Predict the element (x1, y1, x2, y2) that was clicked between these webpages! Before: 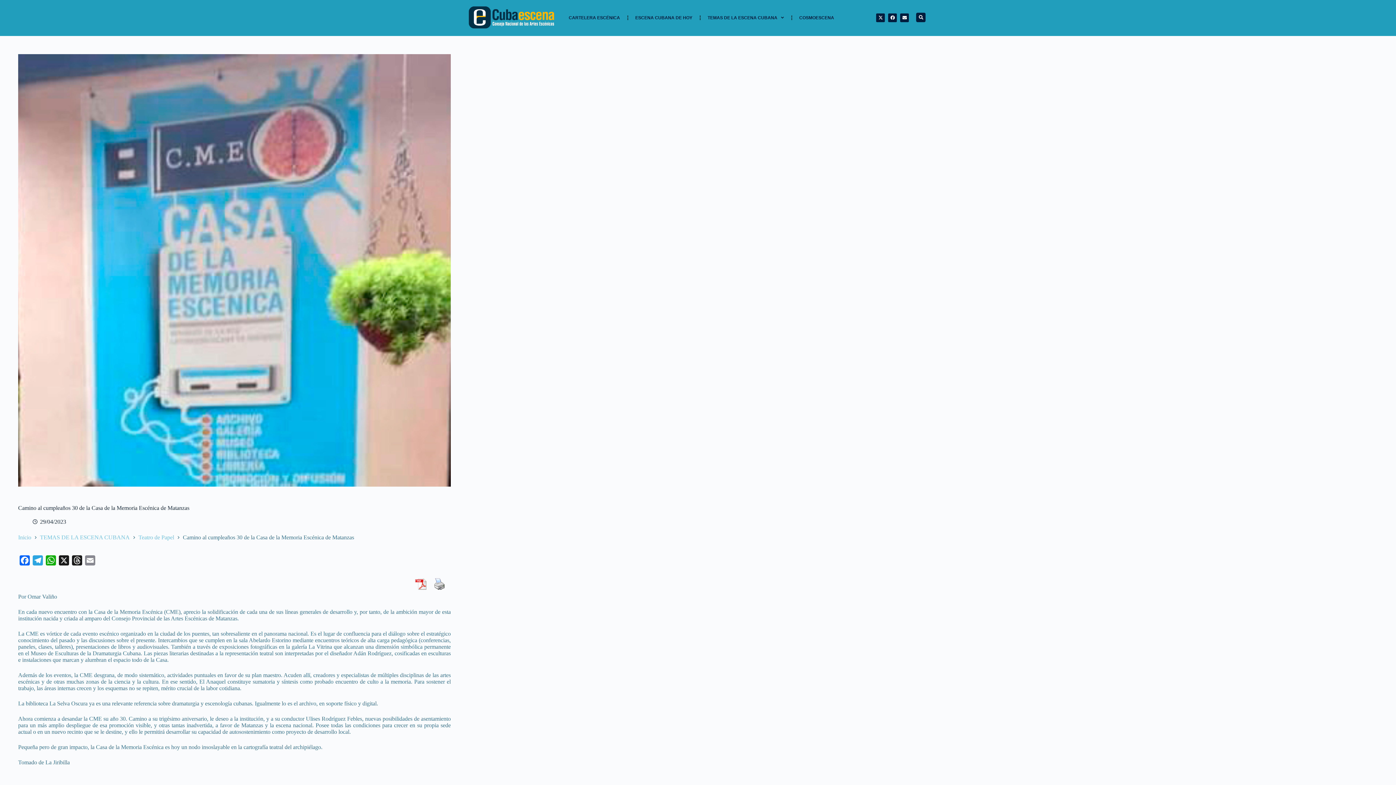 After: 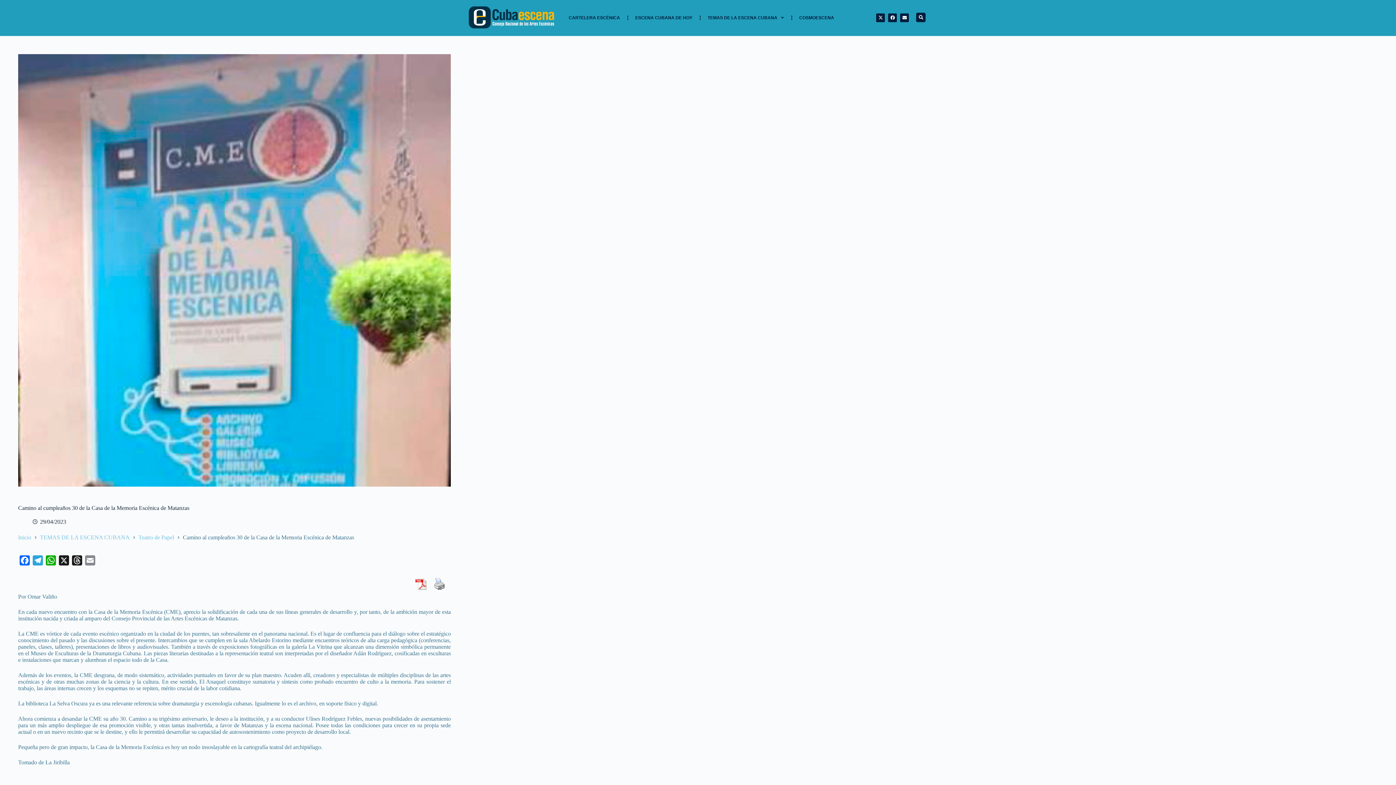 Action: bbox: (430, 576, 449, 592)